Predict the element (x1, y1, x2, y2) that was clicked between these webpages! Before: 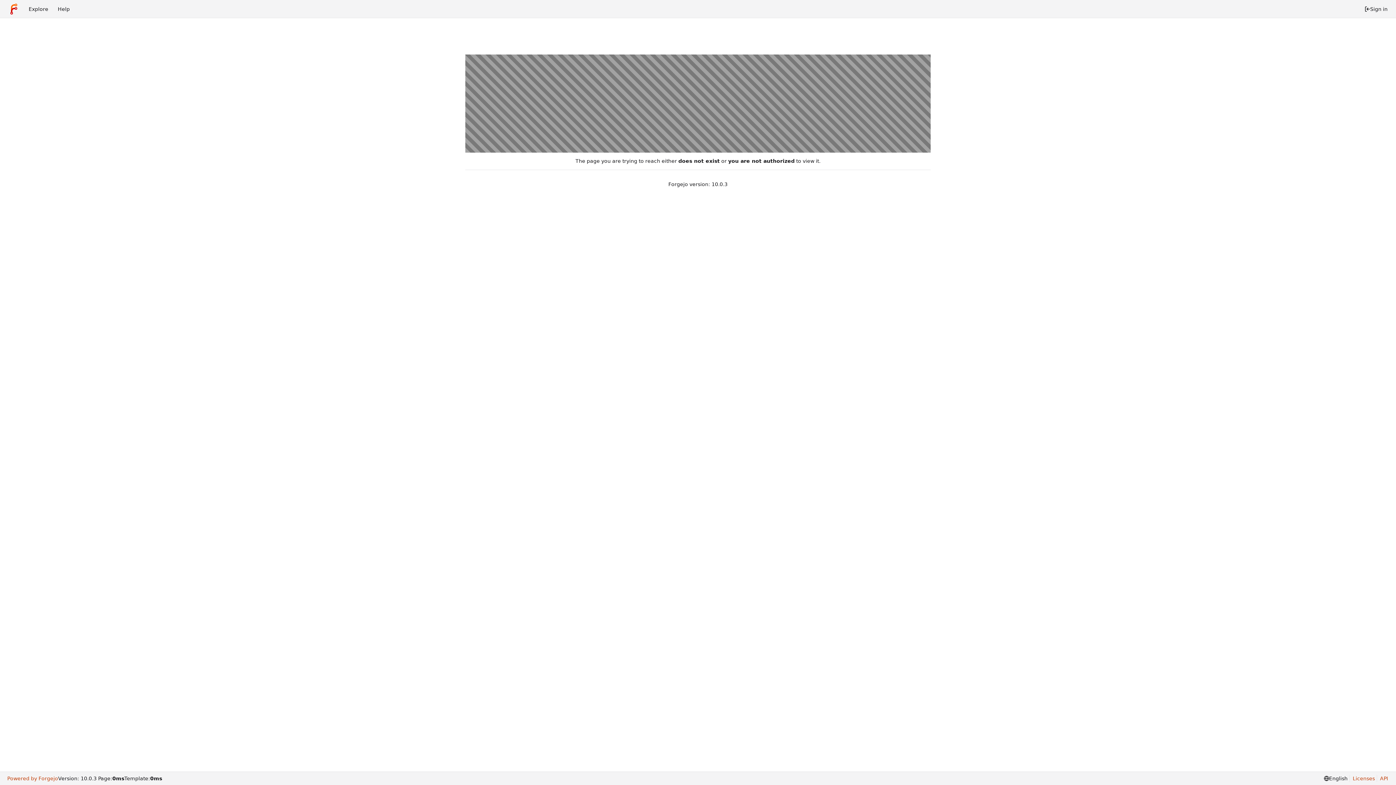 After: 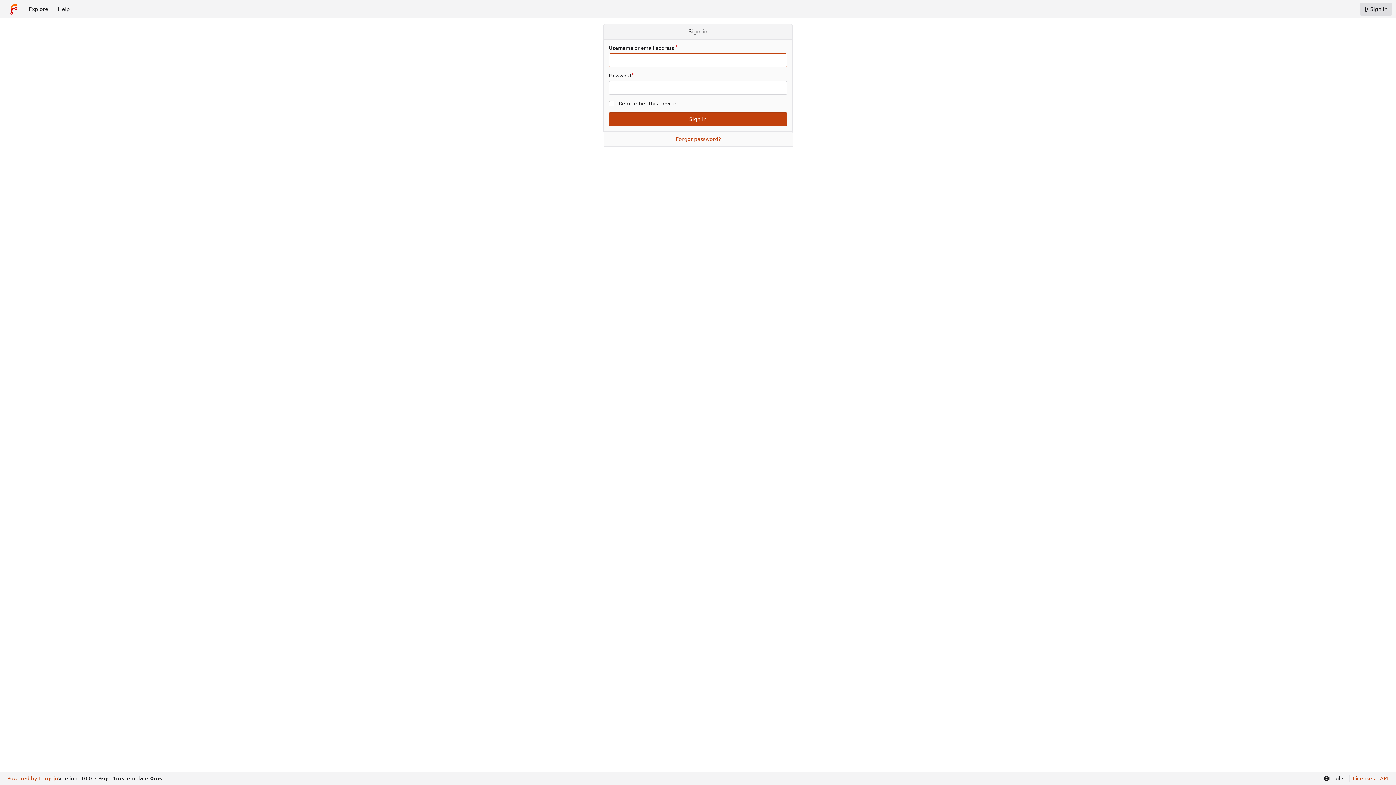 Action: label: Sign in bbox: (1360, 2, 1392, 15)